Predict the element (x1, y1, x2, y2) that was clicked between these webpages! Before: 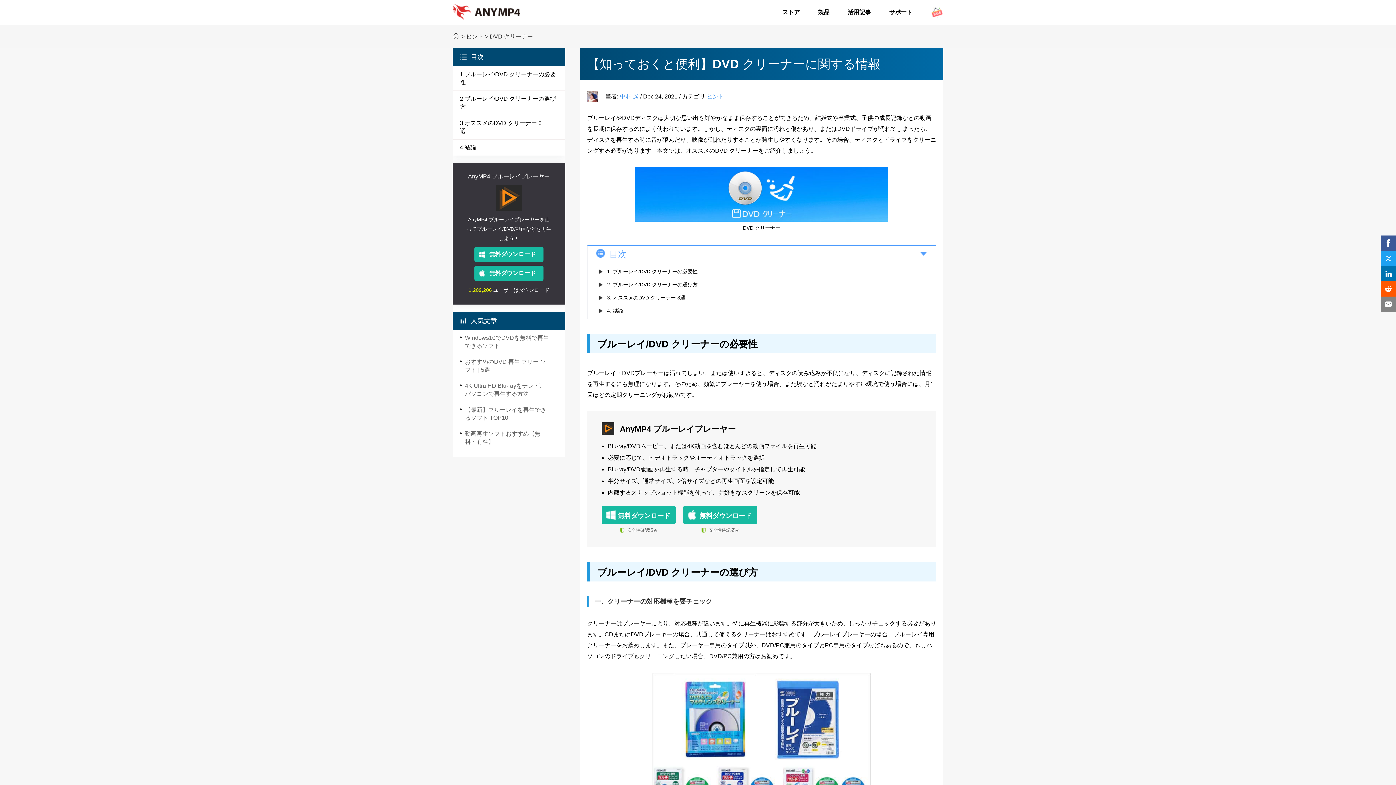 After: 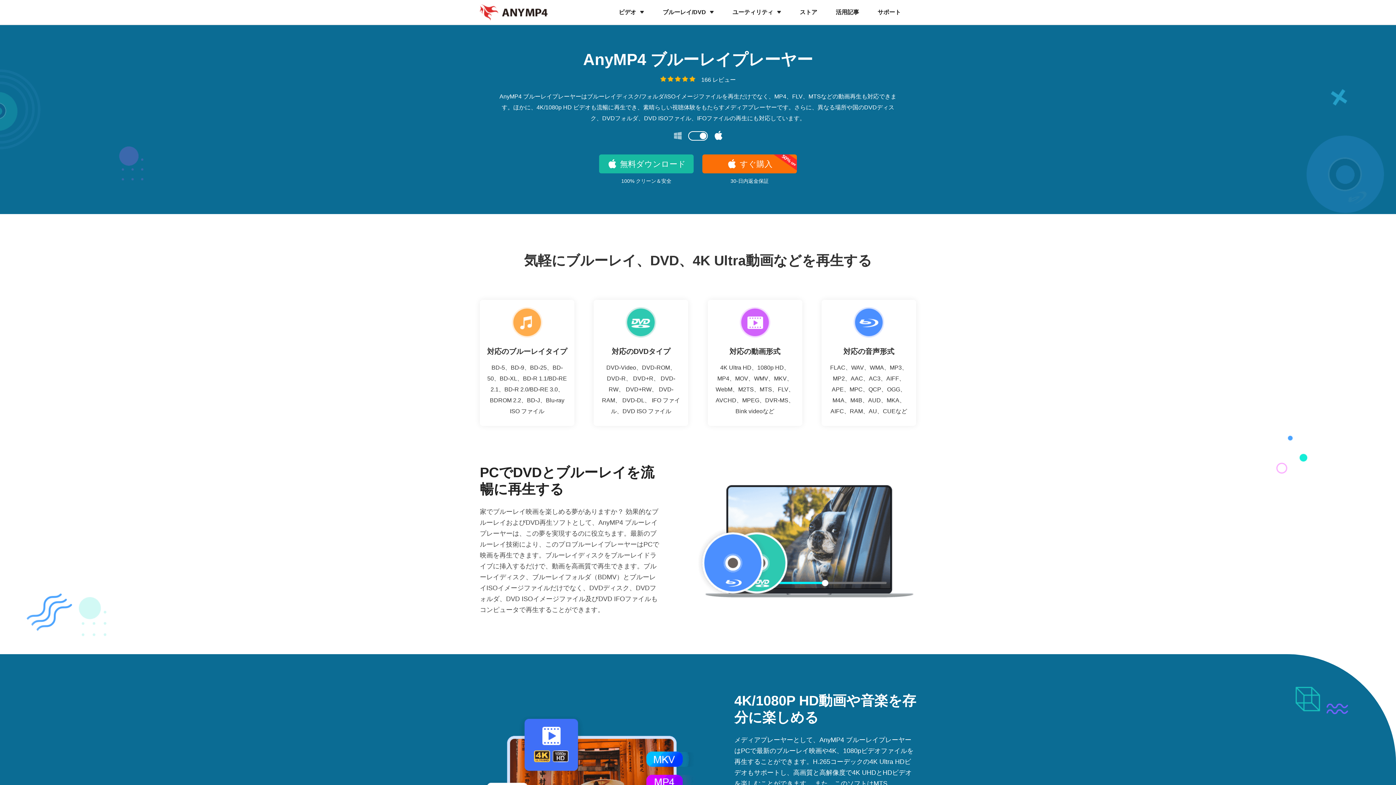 Action: label: AnyMP4 ブルーレイプレーヤー bbox: (466, 172, 552, 181)